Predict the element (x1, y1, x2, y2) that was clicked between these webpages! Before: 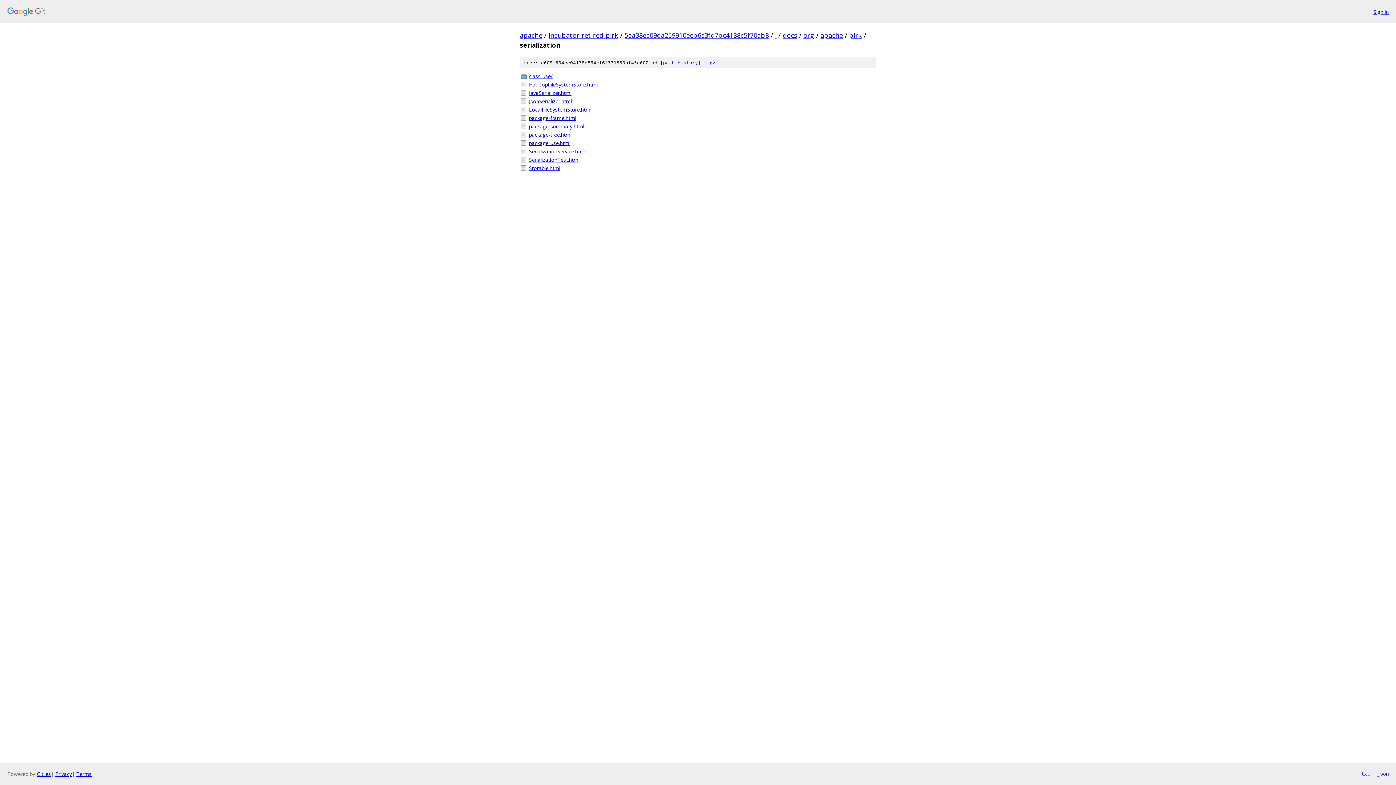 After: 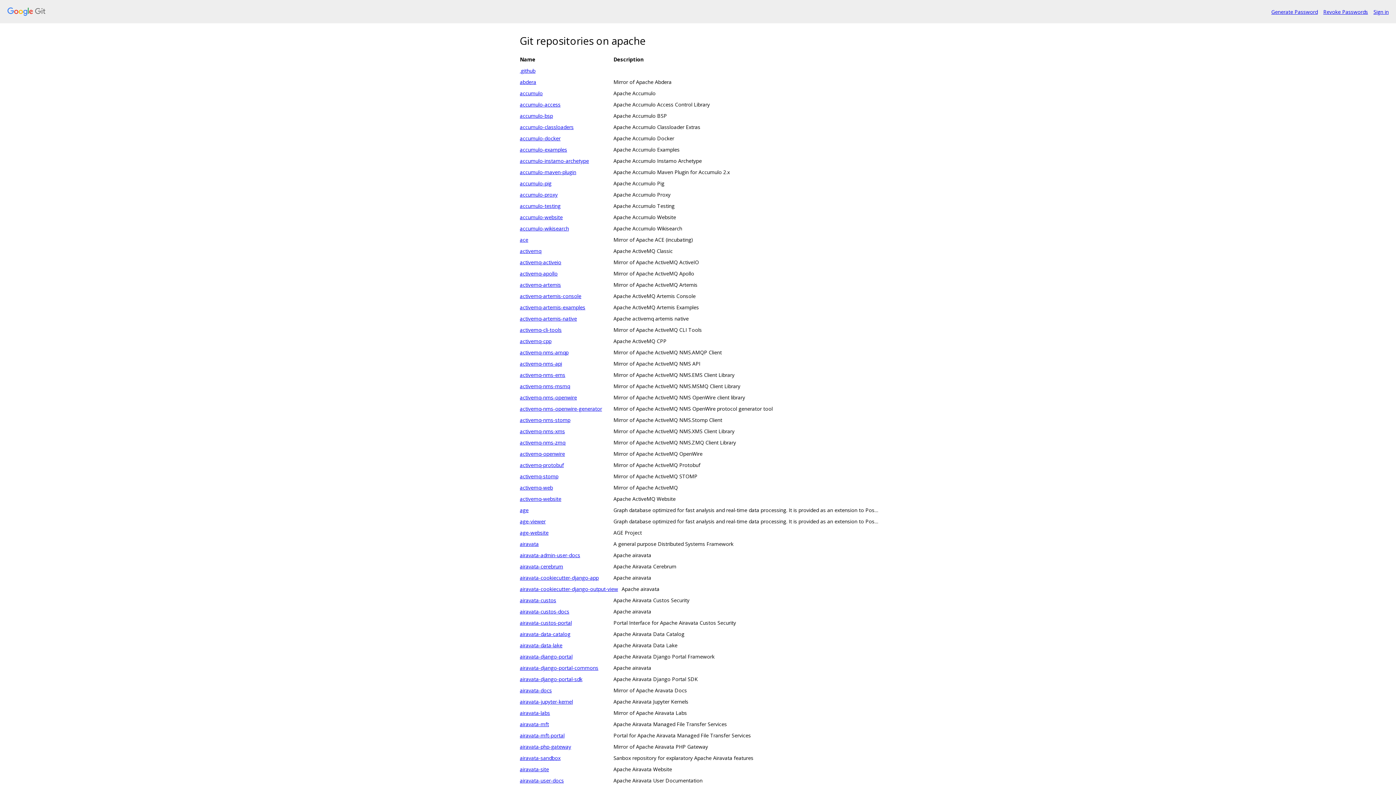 Action: label: apache bbox: (520, 30, 542, 39)